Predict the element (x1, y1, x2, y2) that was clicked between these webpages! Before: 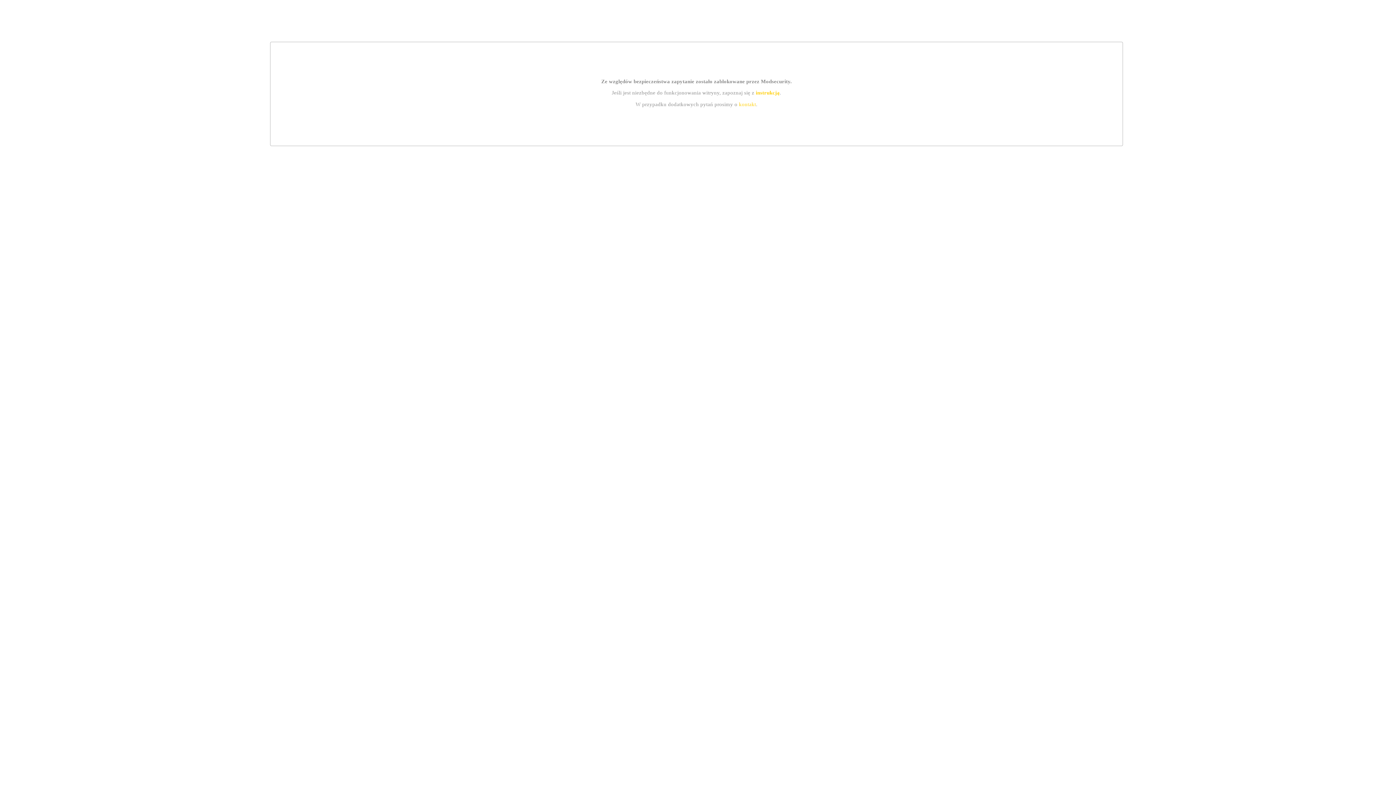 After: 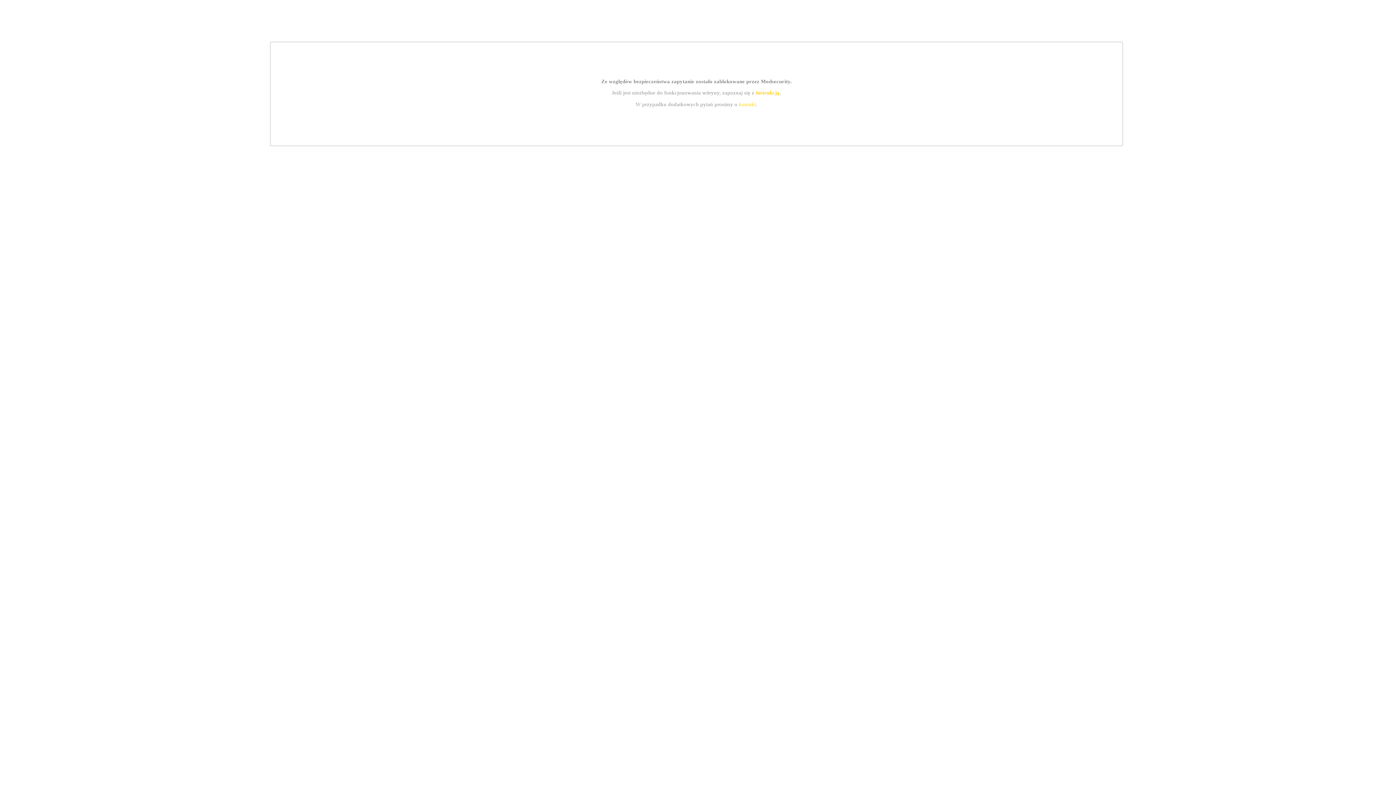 Action: label: kontakt bbox: (739, 101, 756, 107)